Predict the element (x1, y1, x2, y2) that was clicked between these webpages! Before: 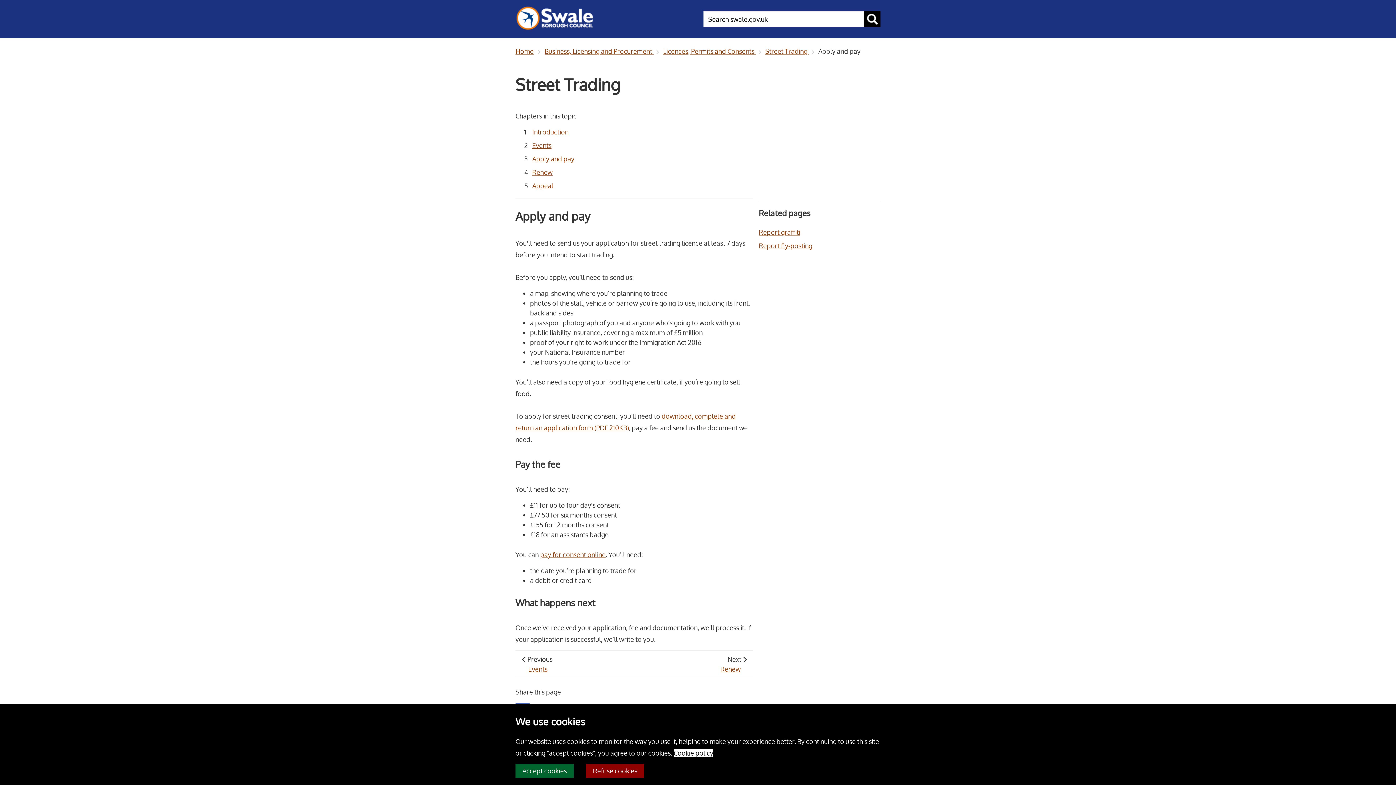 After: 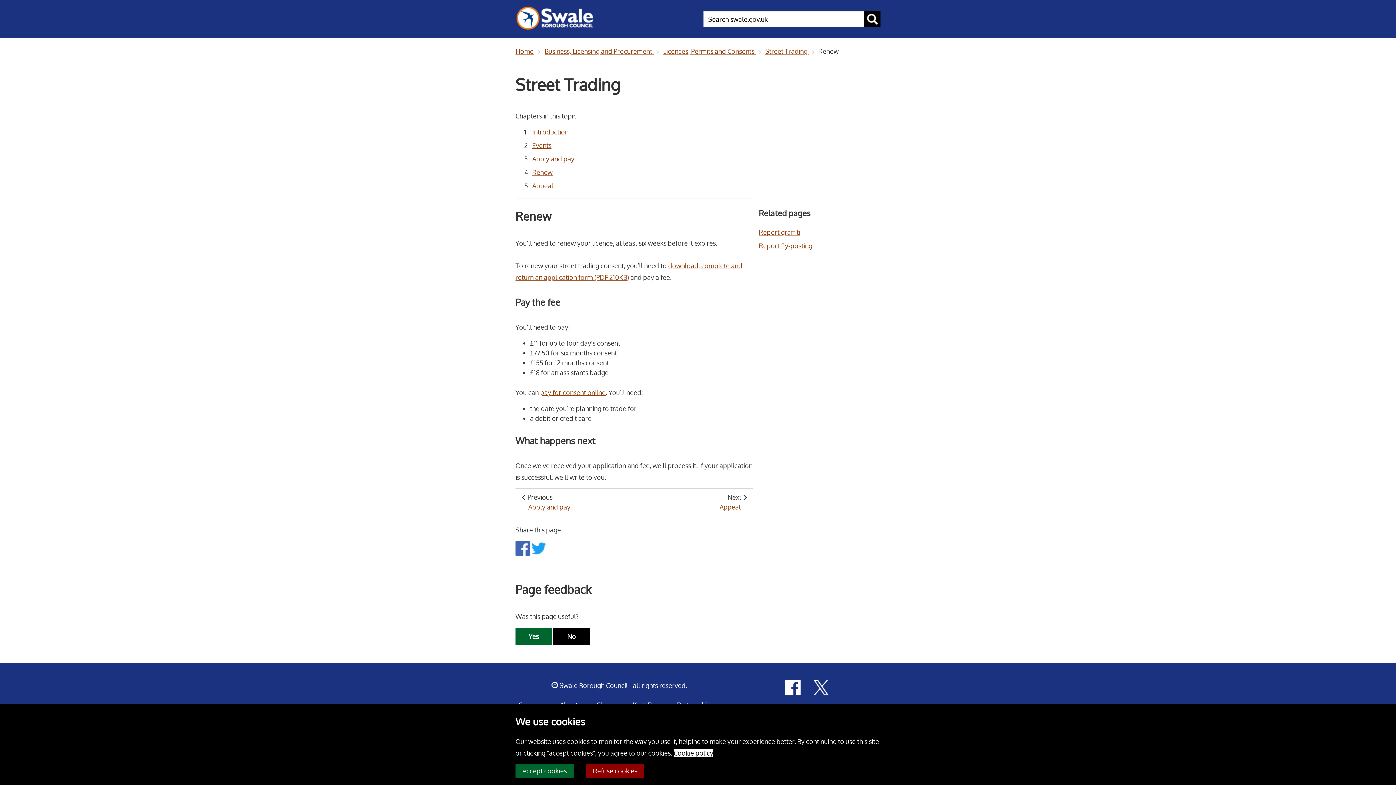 Action: label: Renew bbox: (720, 664, 740, 674)